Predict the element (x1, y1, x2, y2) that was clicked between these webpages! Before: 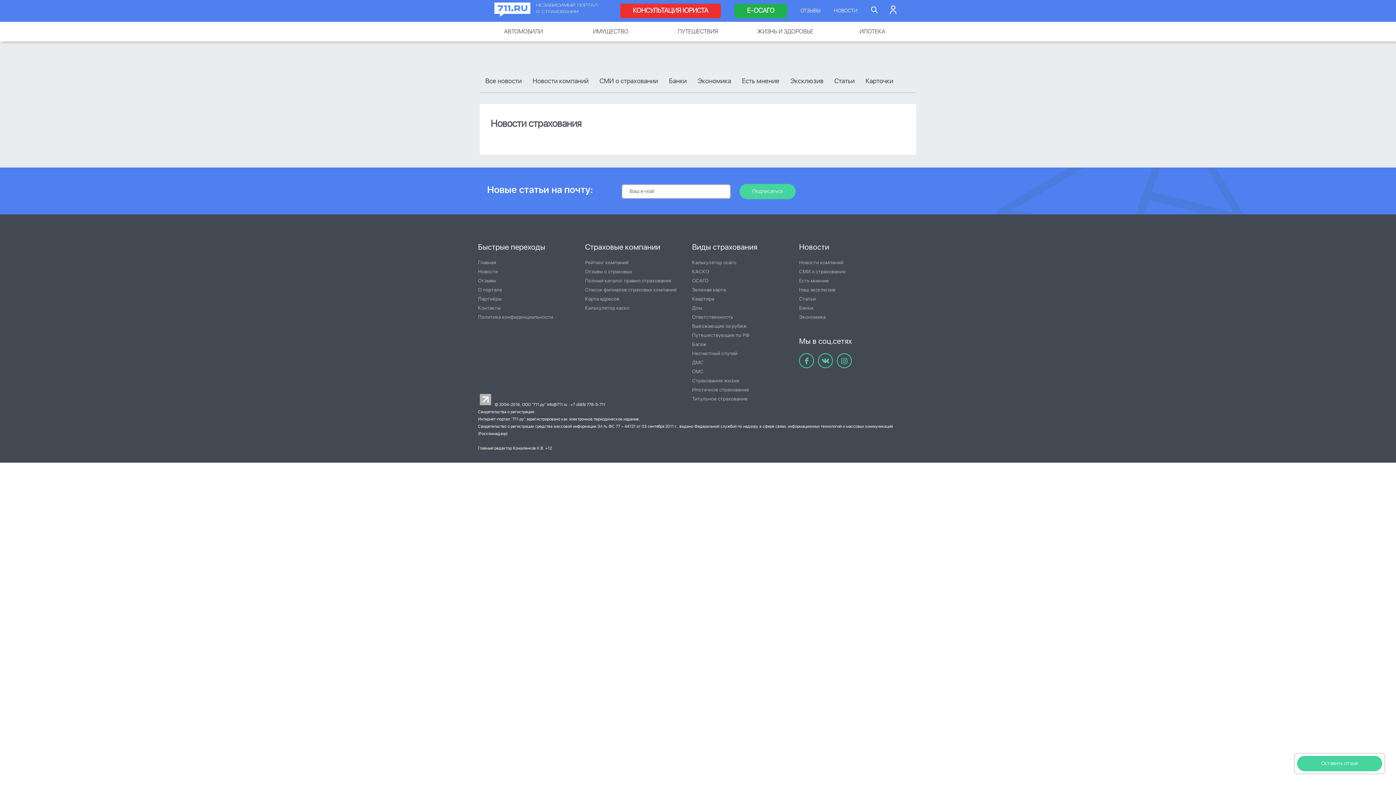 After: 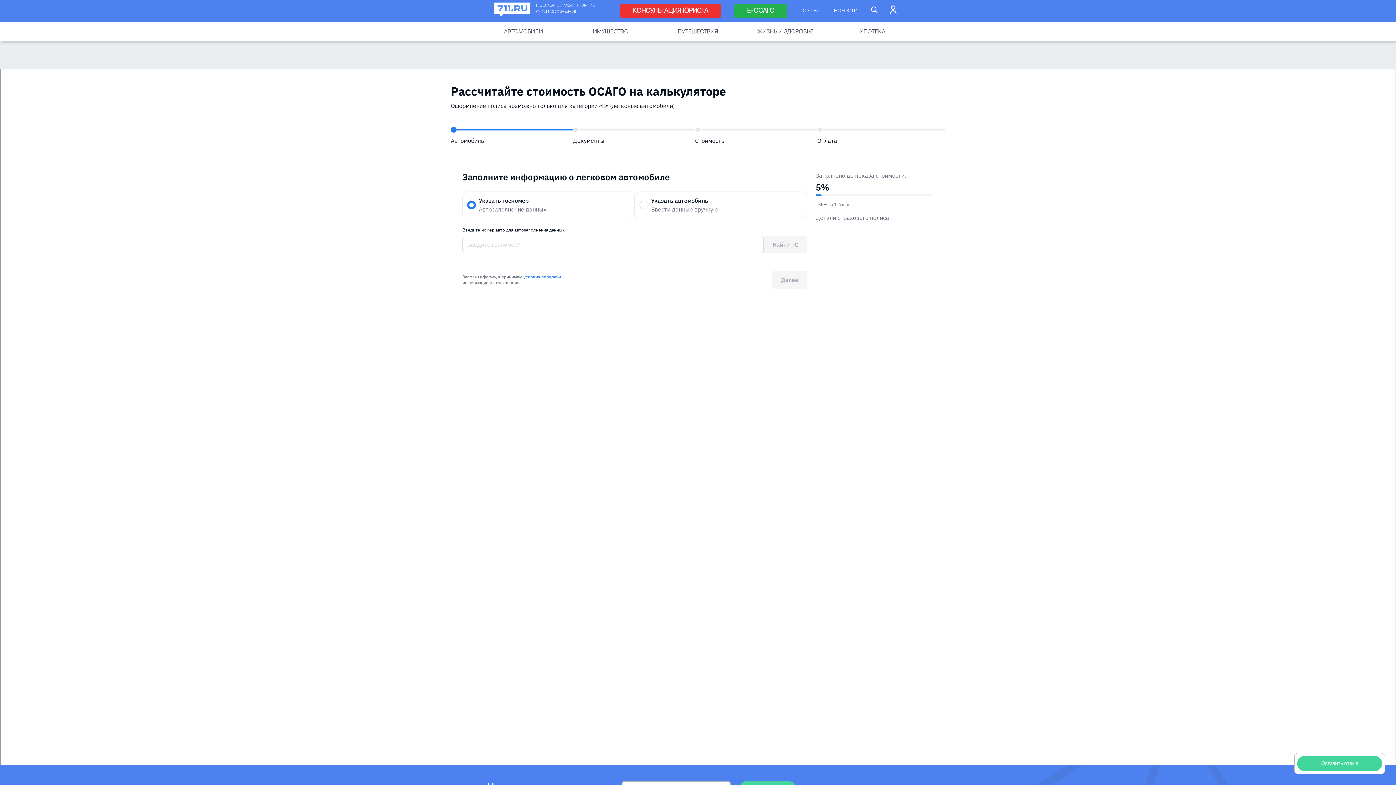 Action: label: Калькулятор осаго bbox: (692, 260, 736, 265)